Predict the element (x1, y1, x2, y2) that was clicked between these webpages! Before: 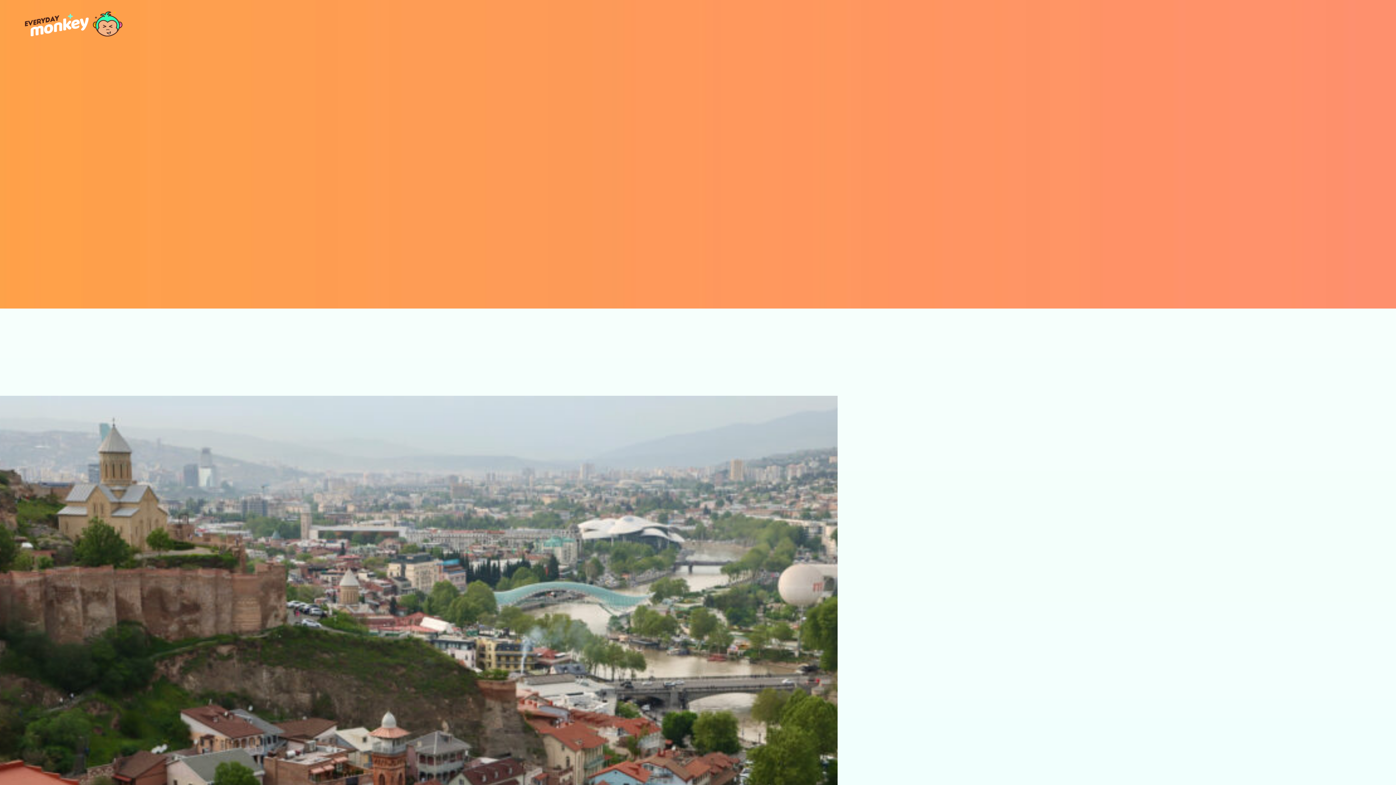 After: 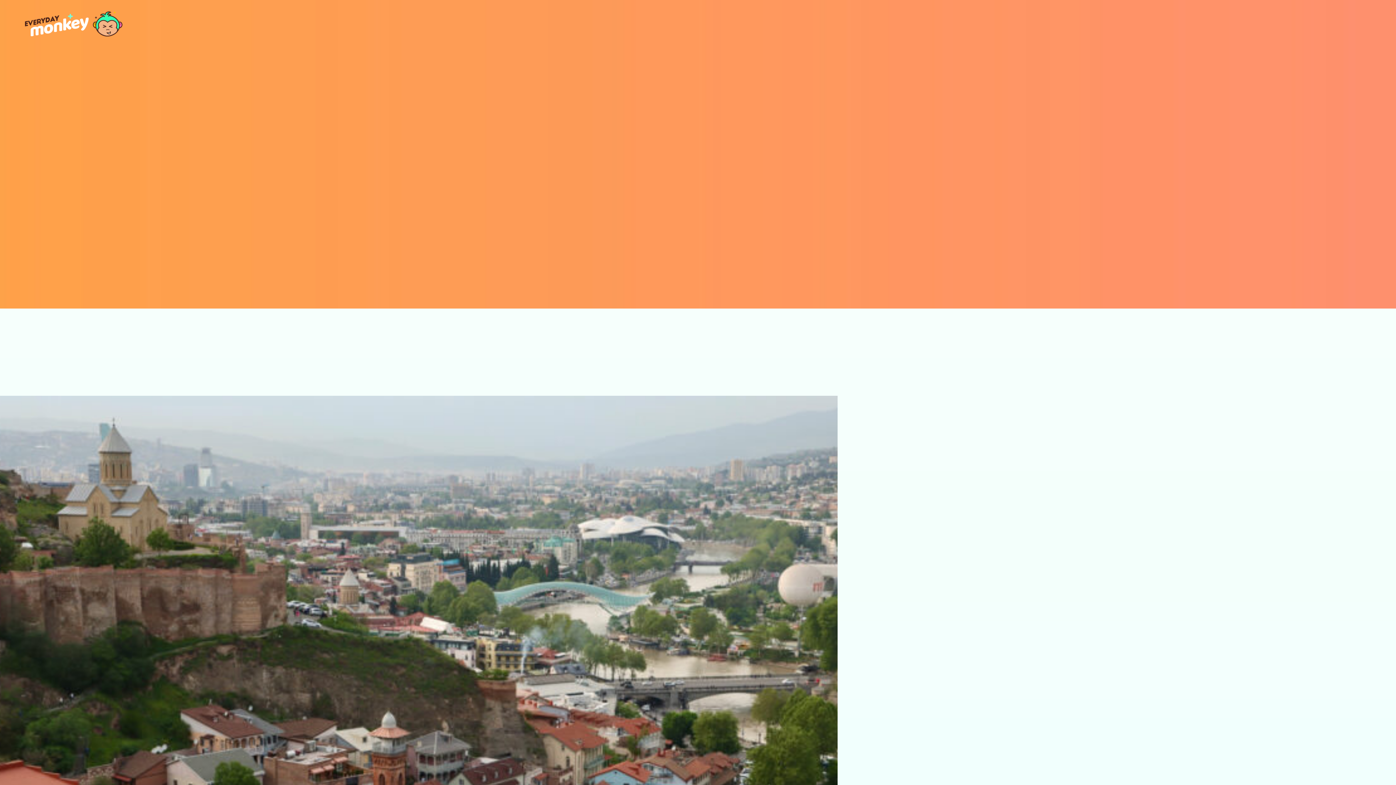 Action: bbox: (7, 7, 139, 39) label: Logo